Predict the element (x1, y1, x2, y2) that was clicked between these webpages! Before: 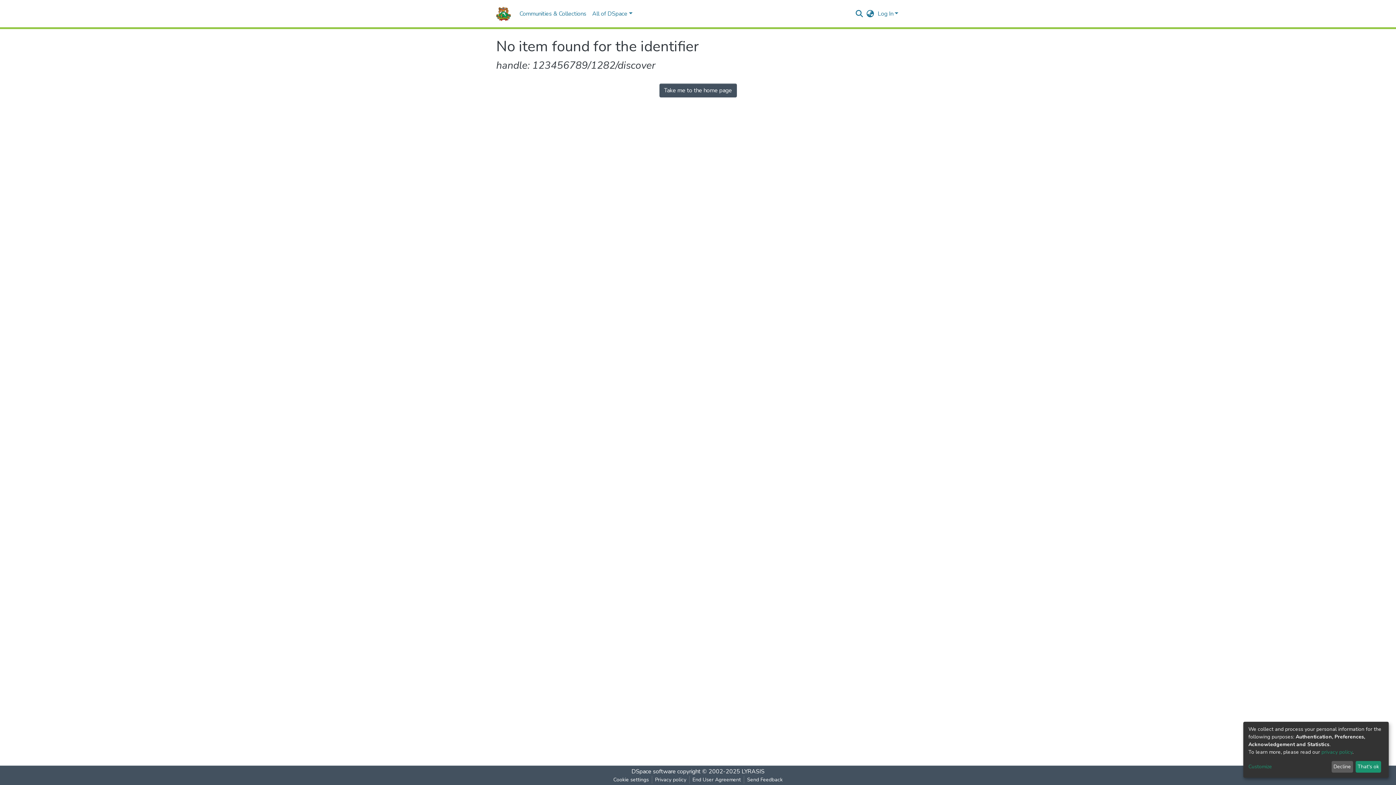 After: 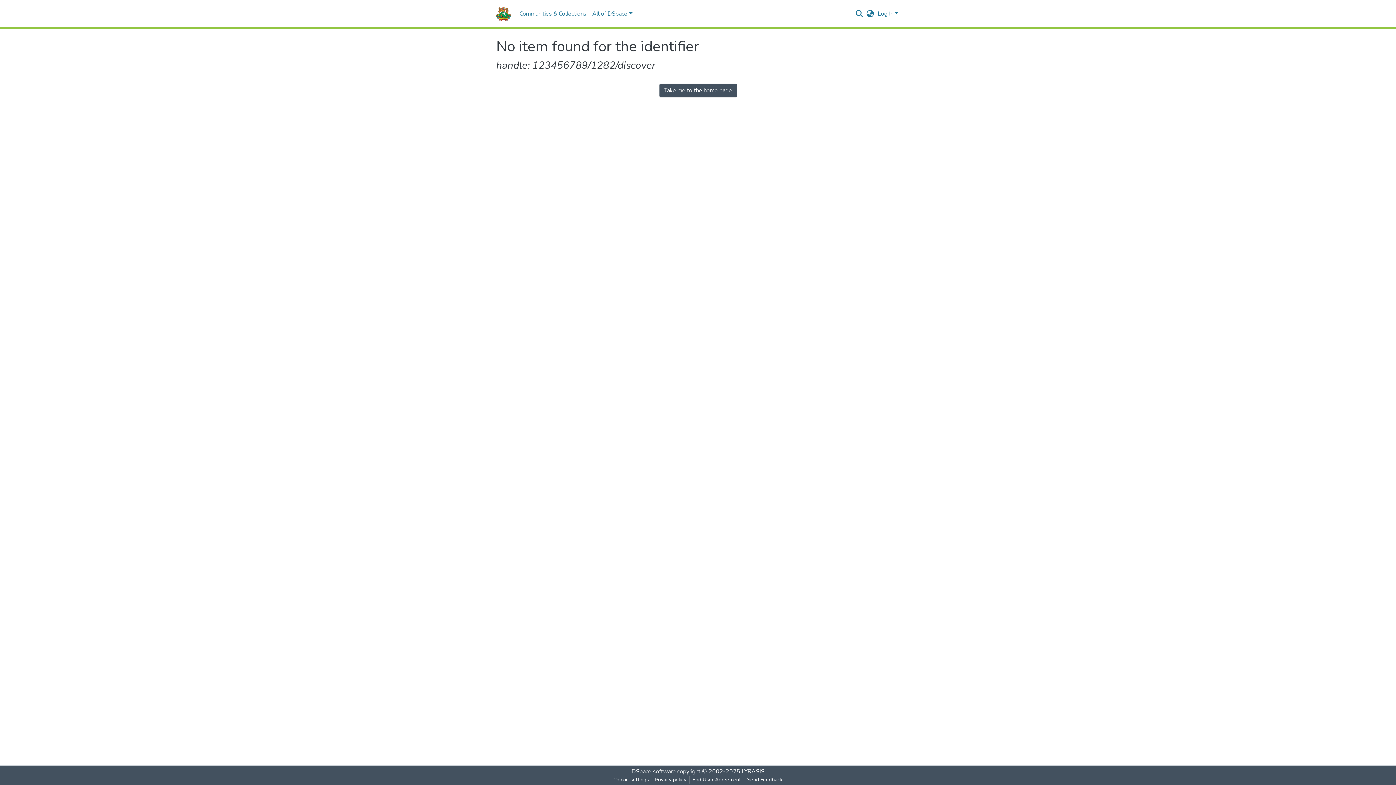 Action: label: That's ok bbox: (1355, 761, 1381, 773)